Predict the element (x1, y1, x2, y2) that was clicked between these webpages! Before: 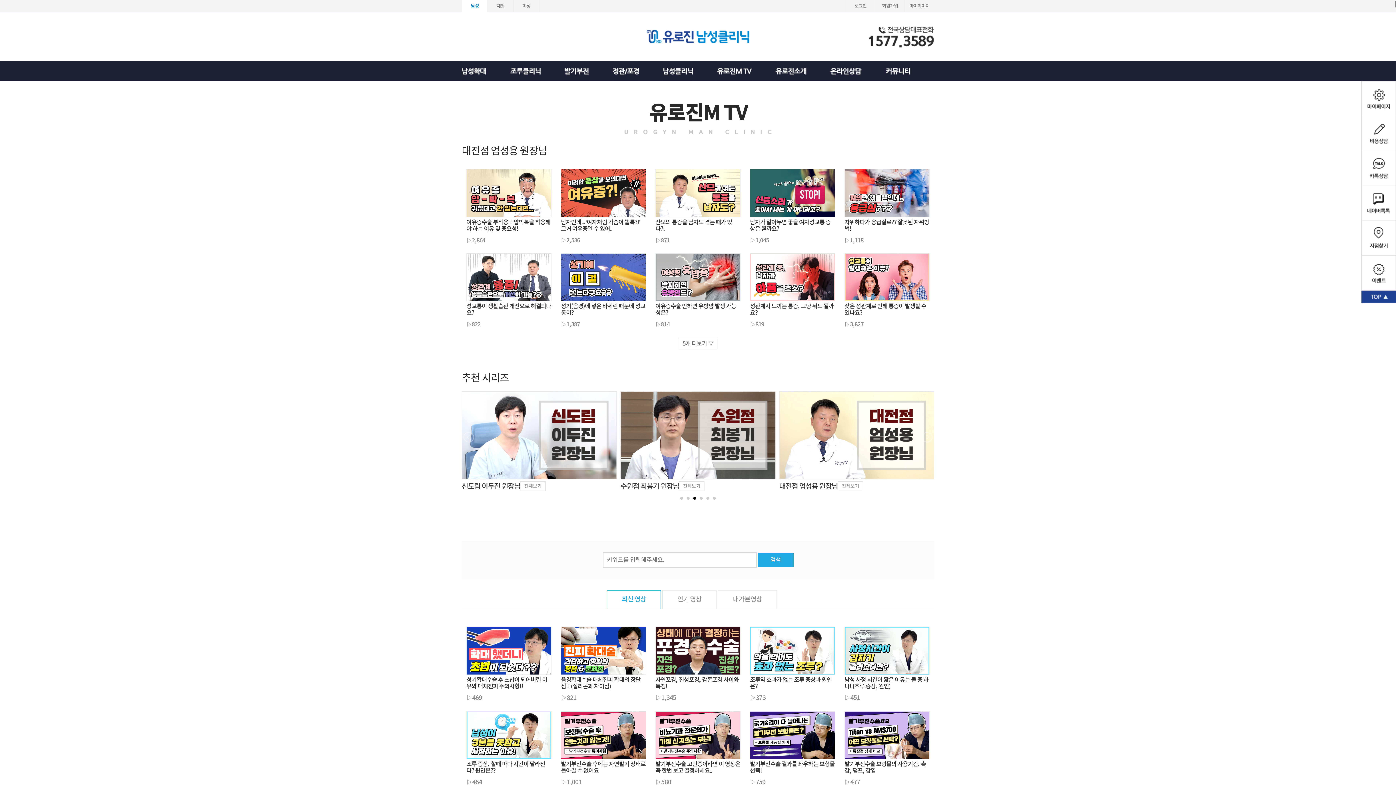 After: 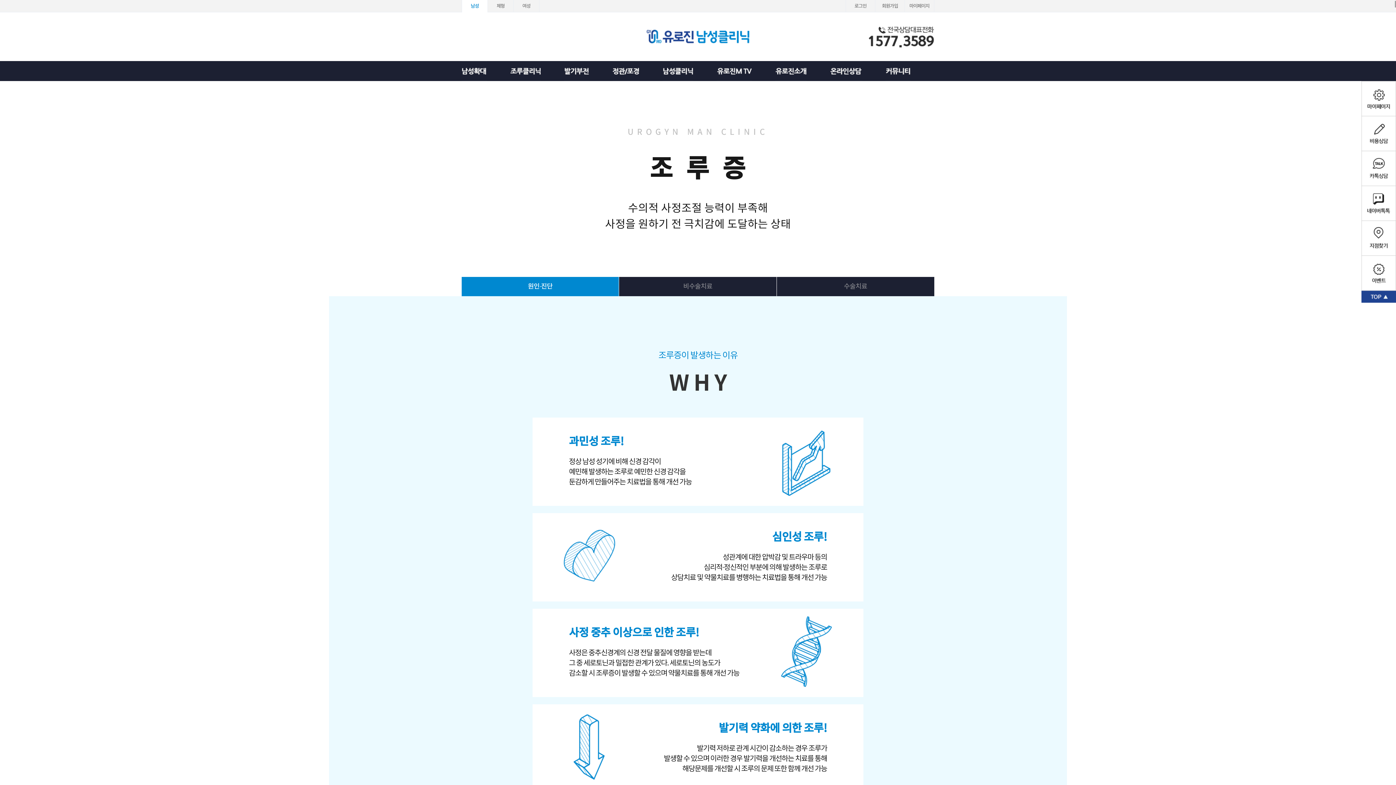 Action: bbox: (510, 60, 541, 69)